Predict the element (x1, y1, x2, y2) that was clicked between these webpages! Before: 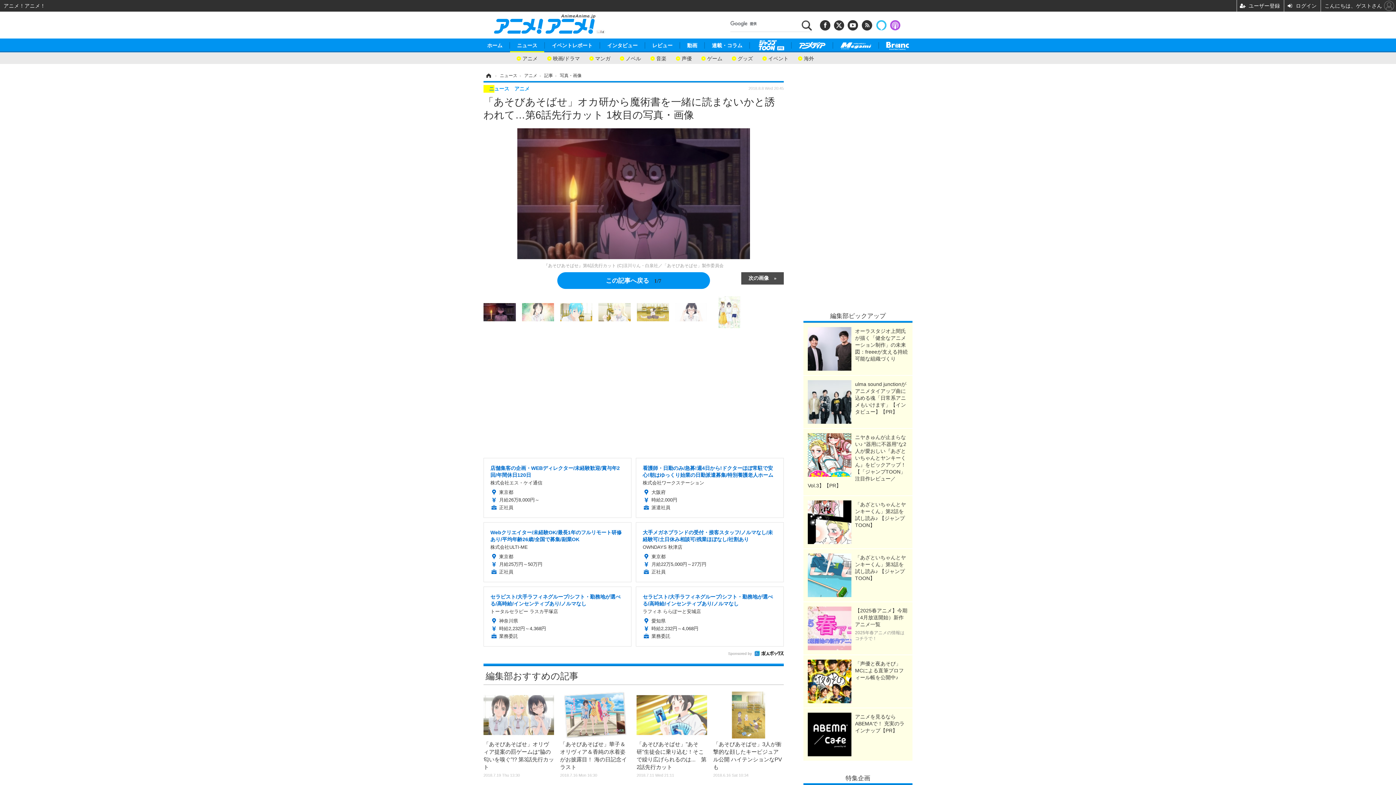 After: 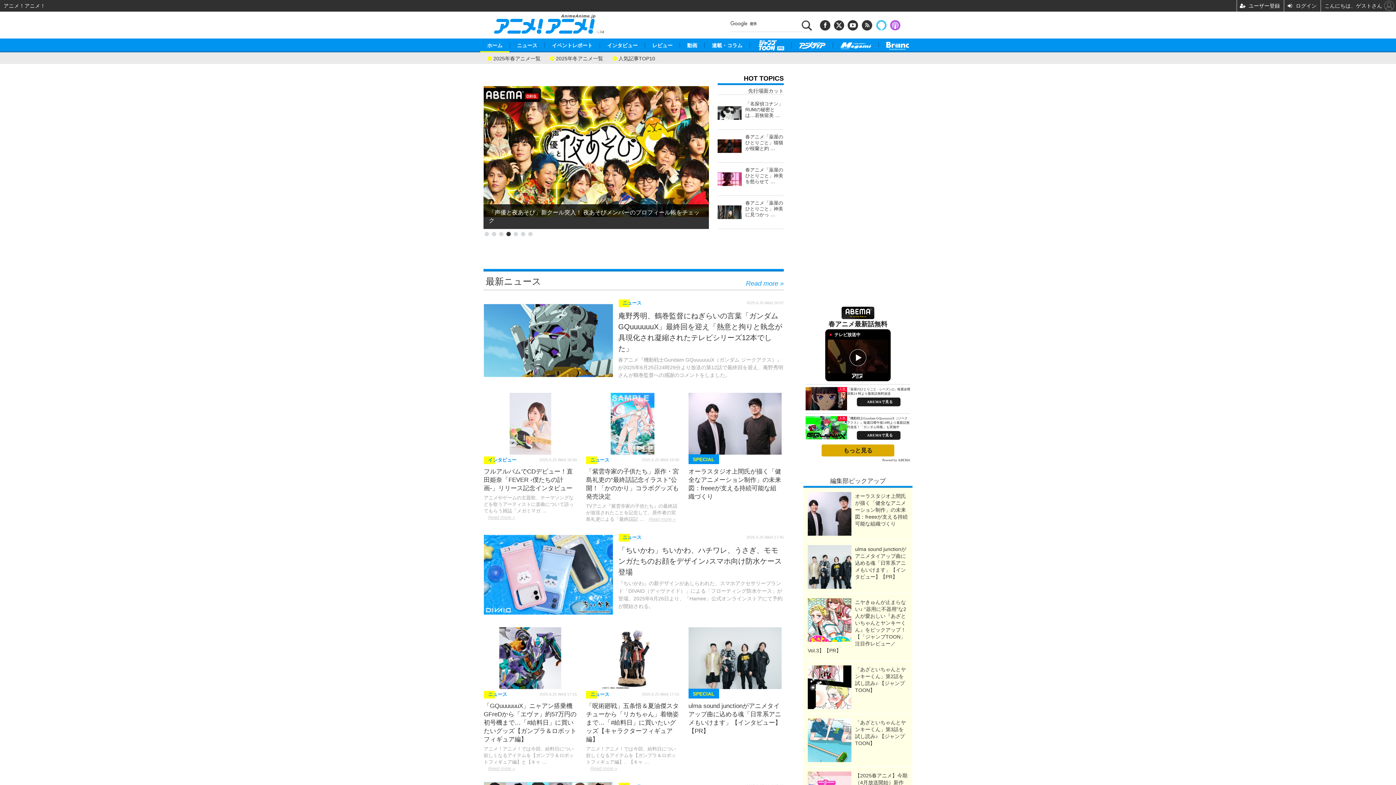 Action: bbox: (493, 11, 610, 38)